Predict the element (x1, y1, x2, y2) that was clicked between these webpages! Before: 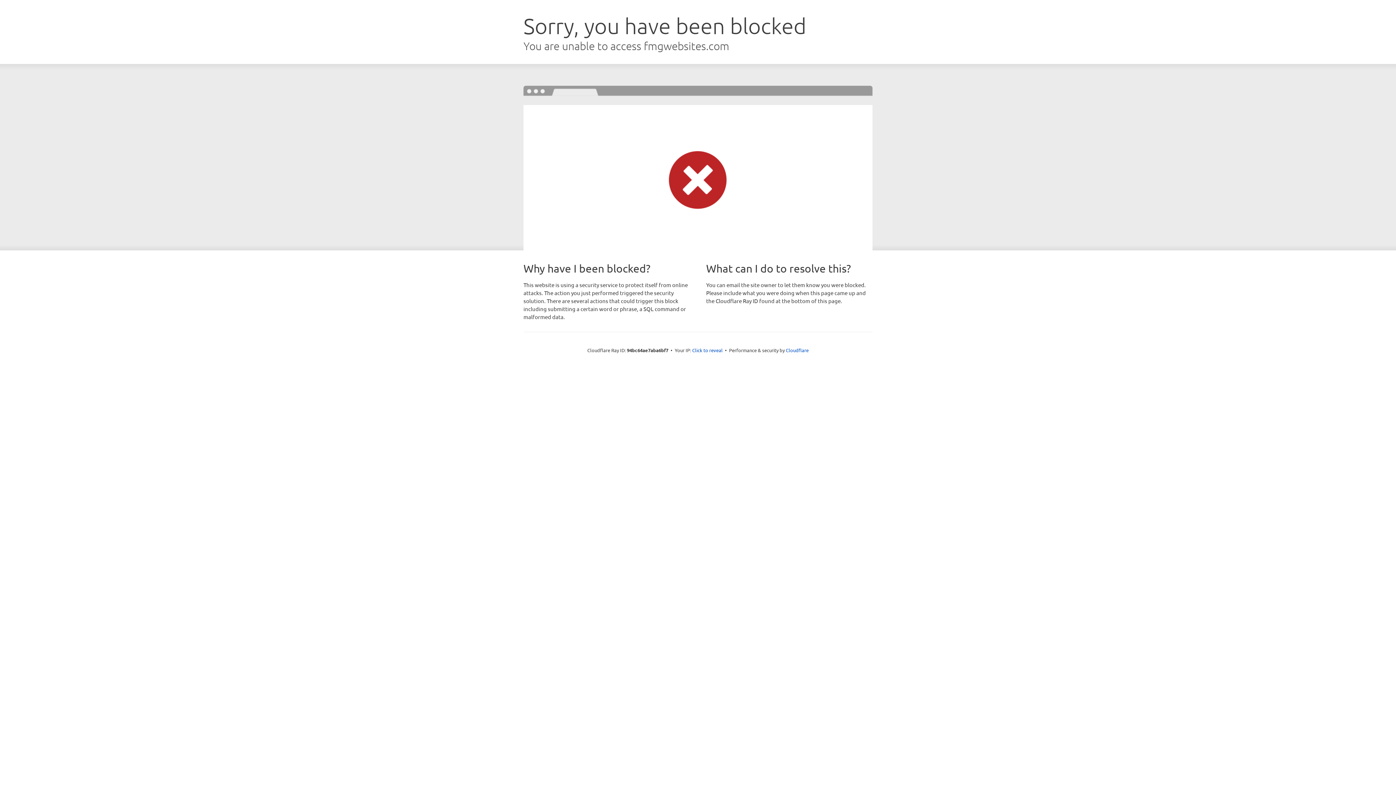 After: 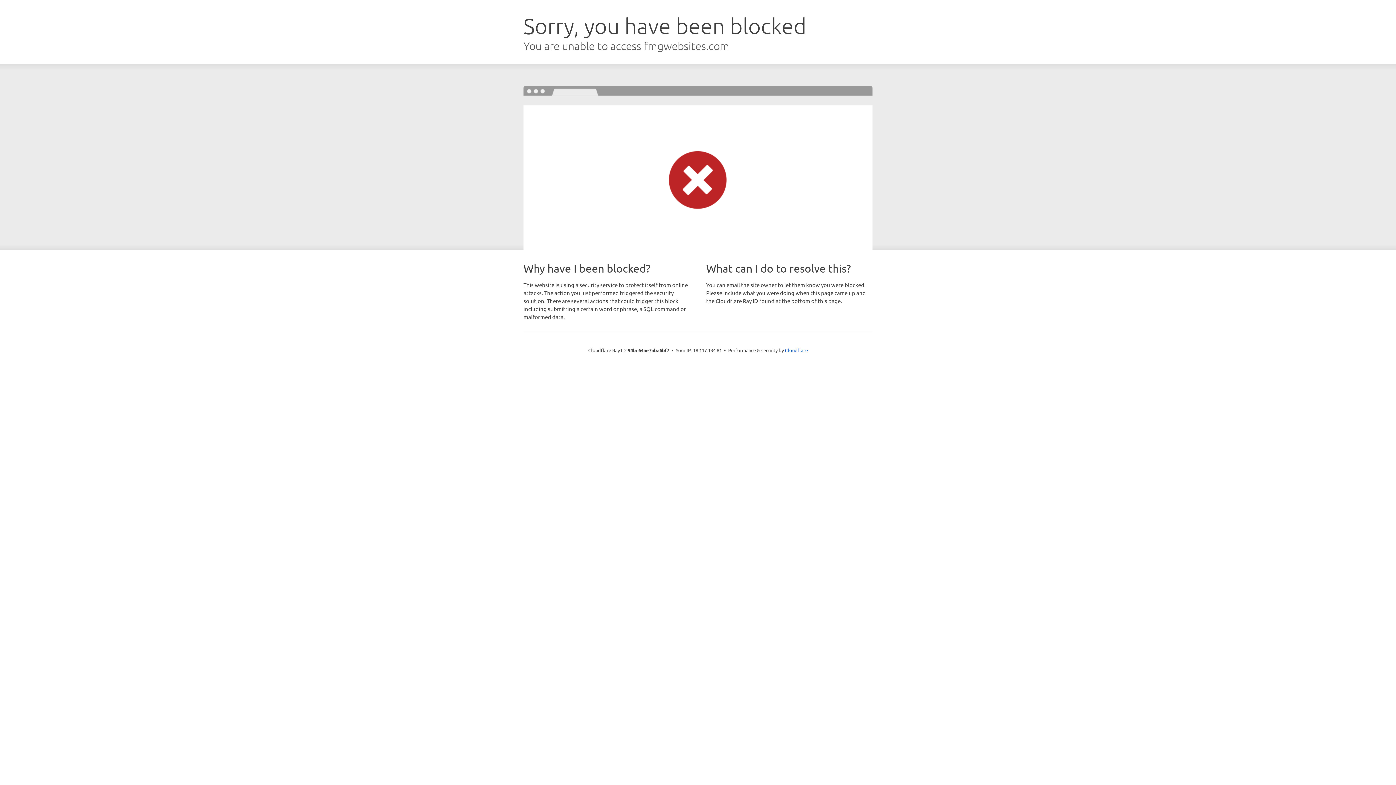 Action: label: Click to reveal bbox: (692, 346, 722, 353)